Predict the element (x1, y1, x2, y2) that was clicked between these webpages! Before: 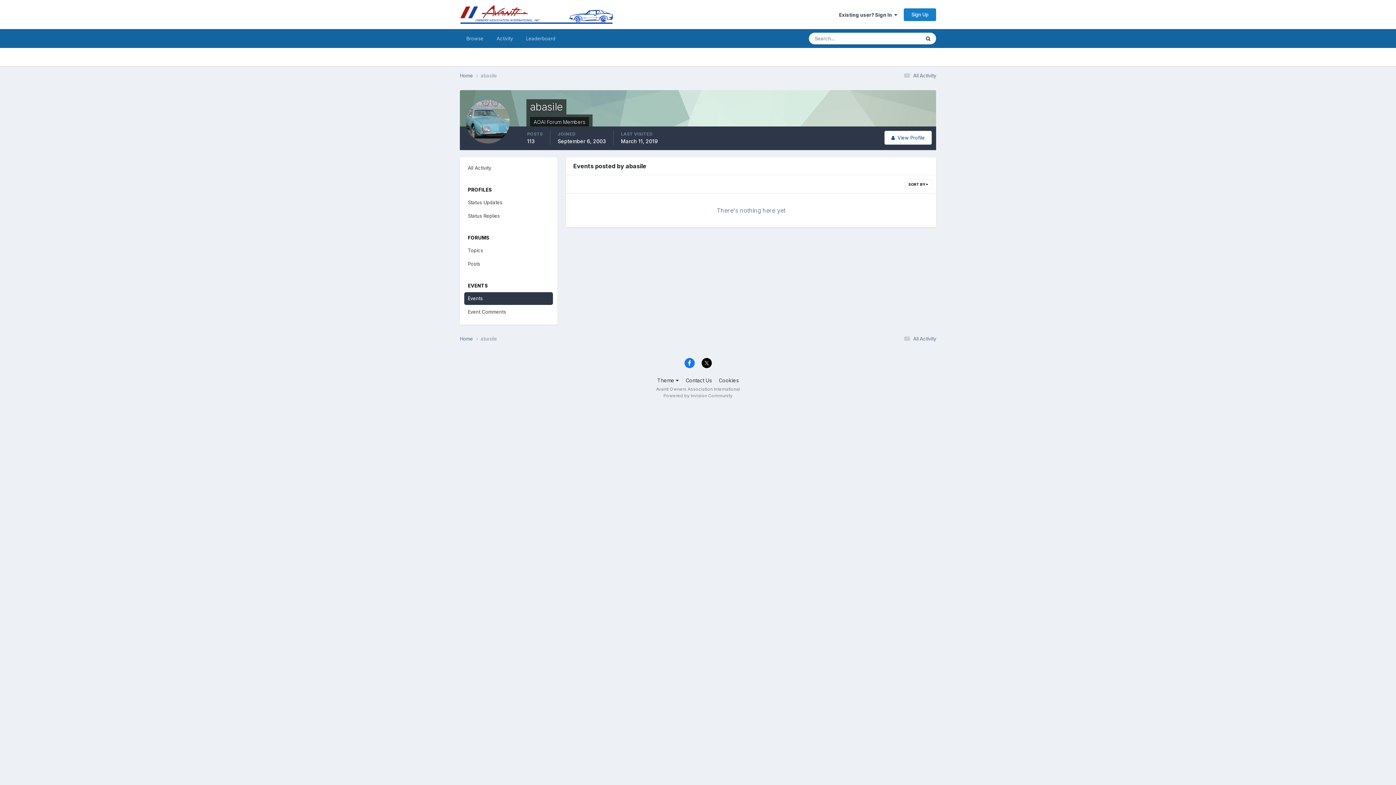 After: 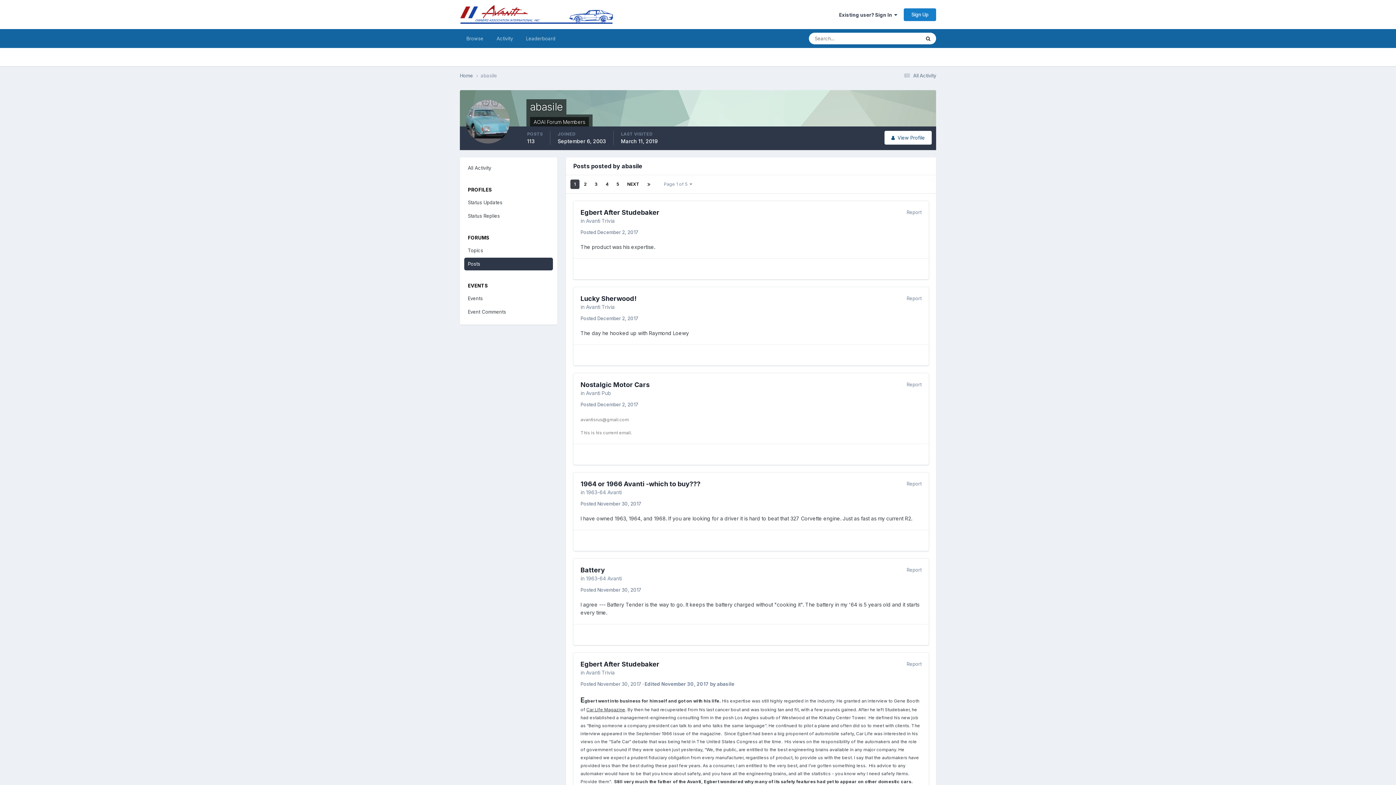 Action: bbox: (464, 257, 553, 270) label: Posts